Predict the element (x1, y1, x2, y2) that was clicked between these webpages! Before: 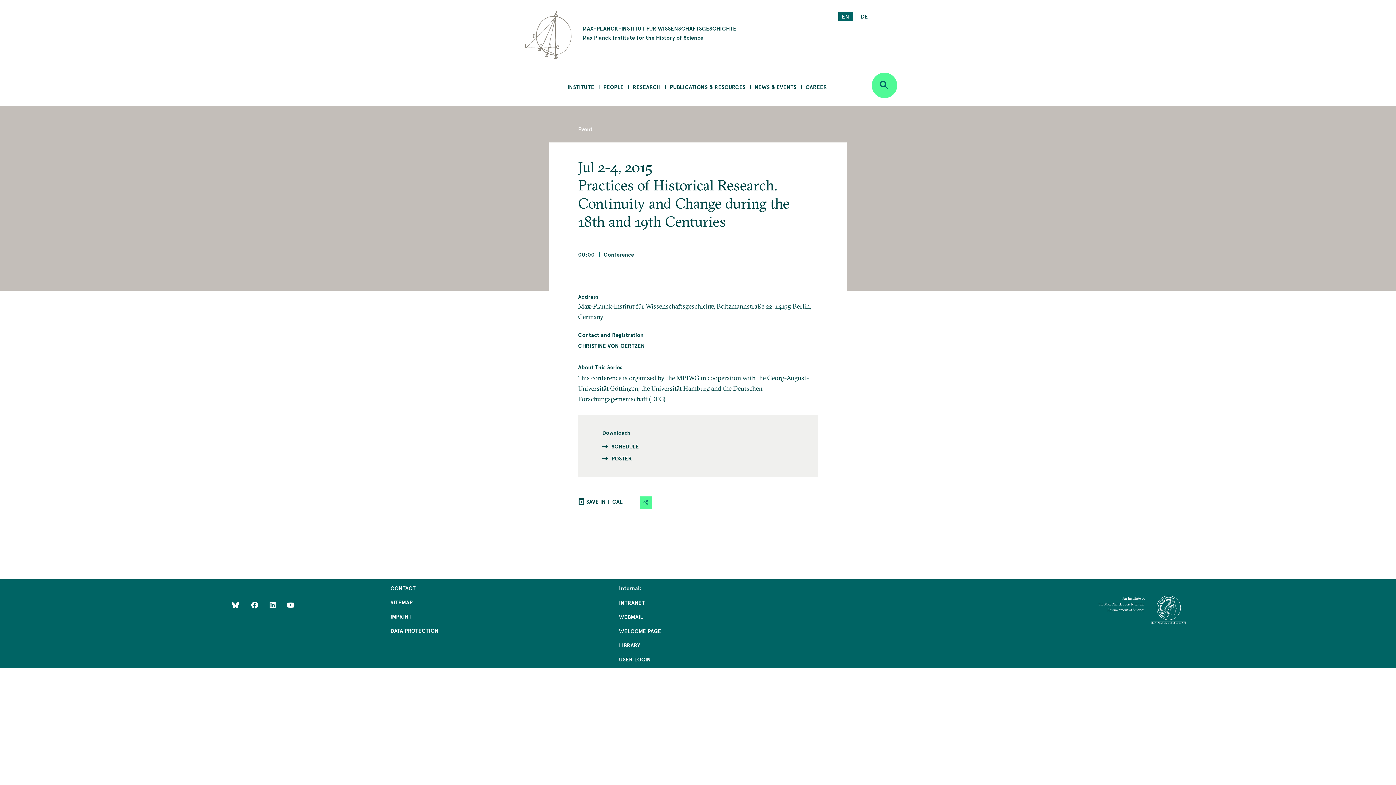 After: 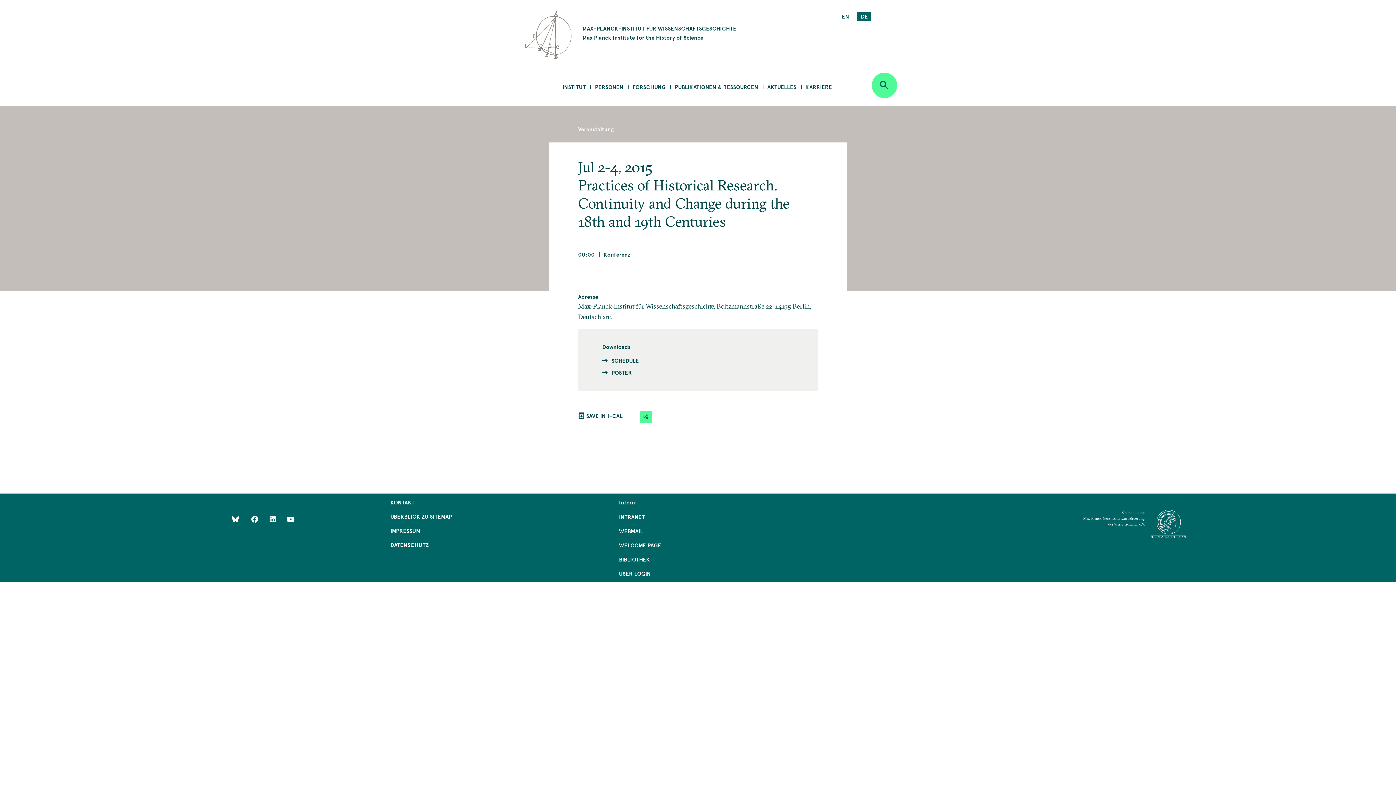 Action: label: DE bbox: (857, 11, 871, 21)